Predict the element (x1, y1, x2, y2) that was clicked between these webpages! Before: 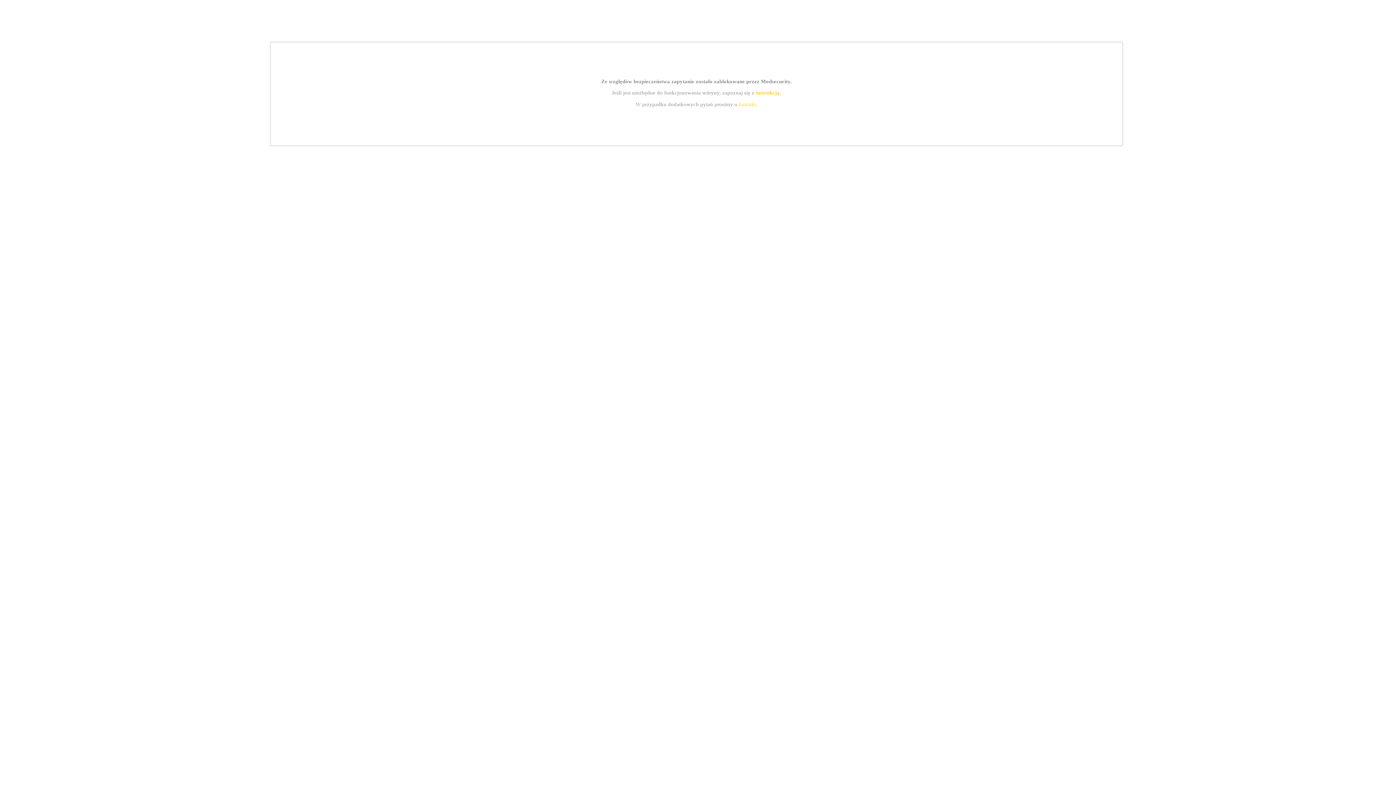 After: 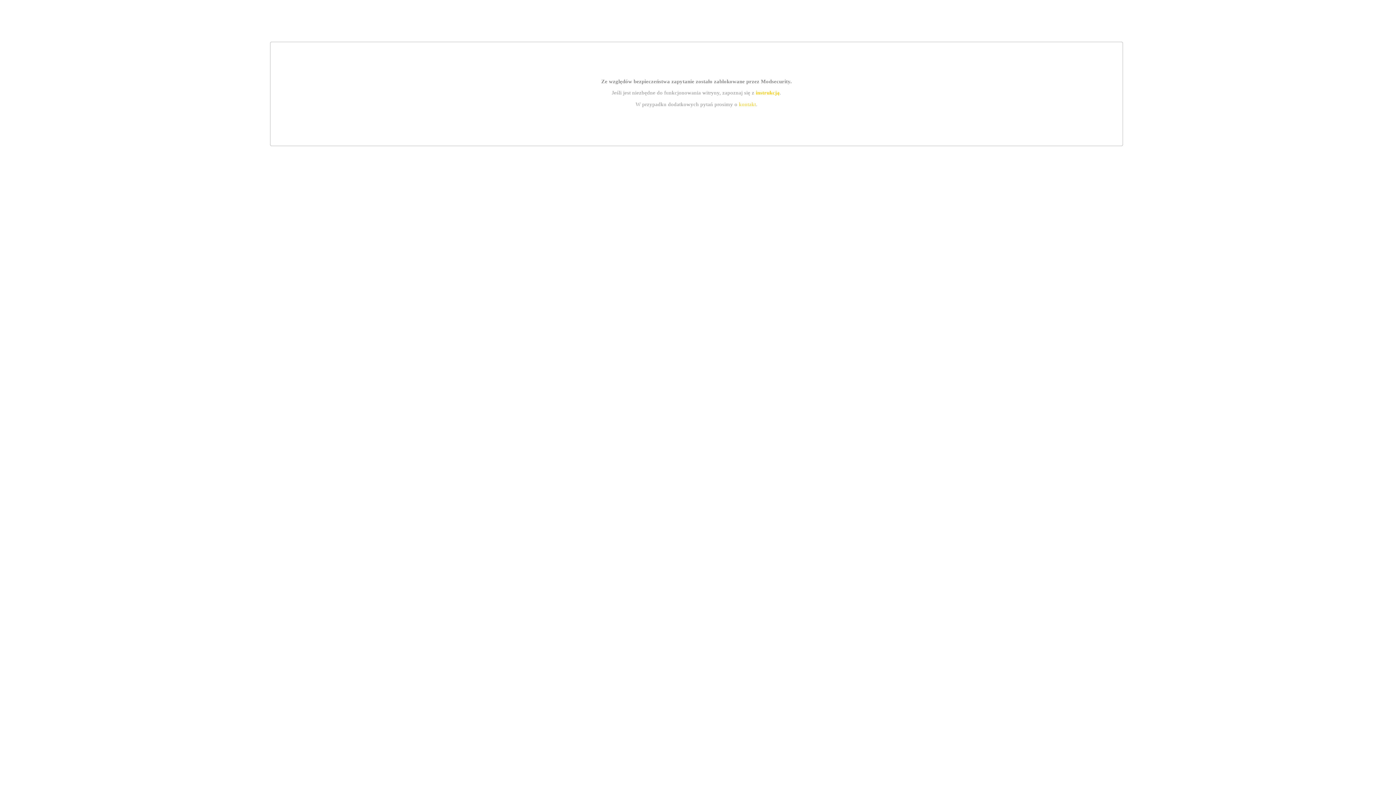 Action: label: instrukcją bbox: (755, 89, 779, 95)